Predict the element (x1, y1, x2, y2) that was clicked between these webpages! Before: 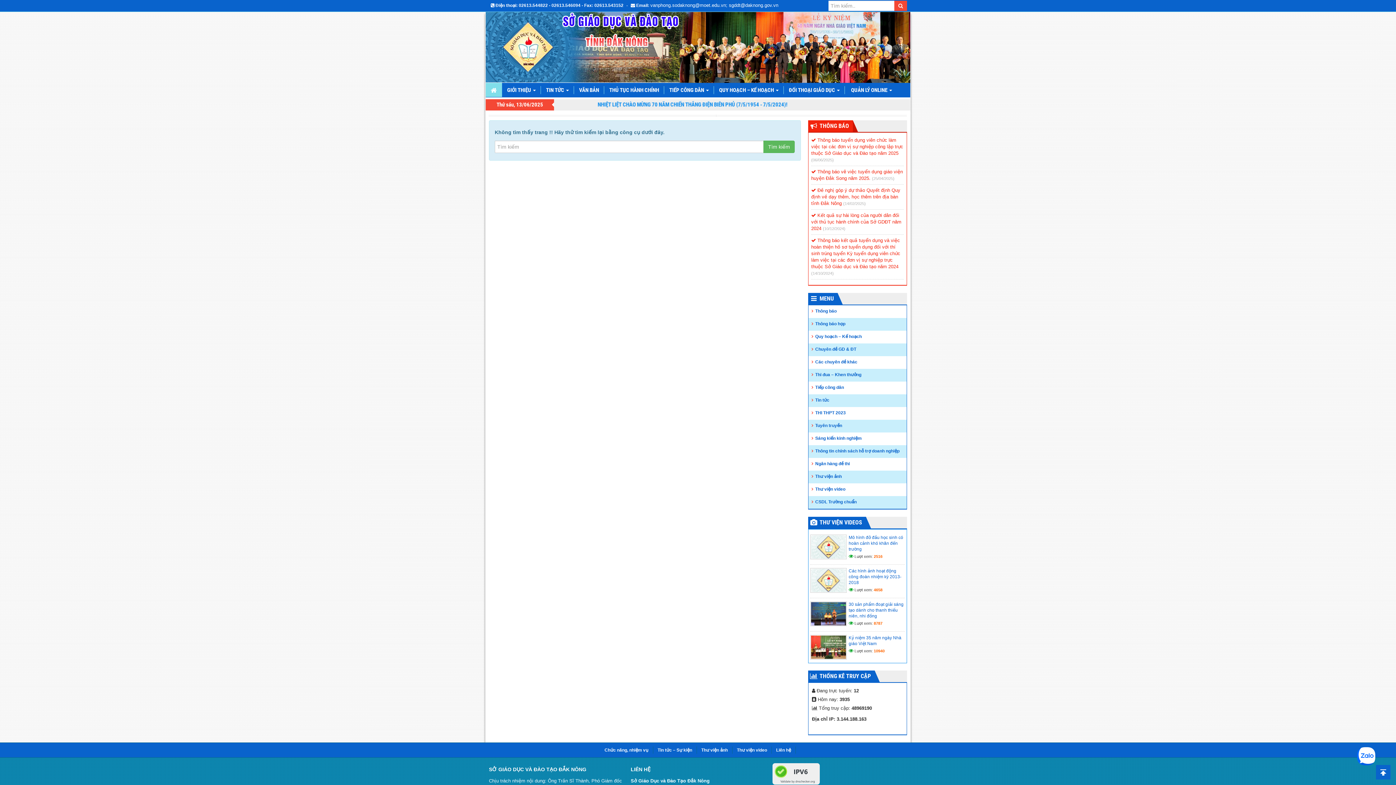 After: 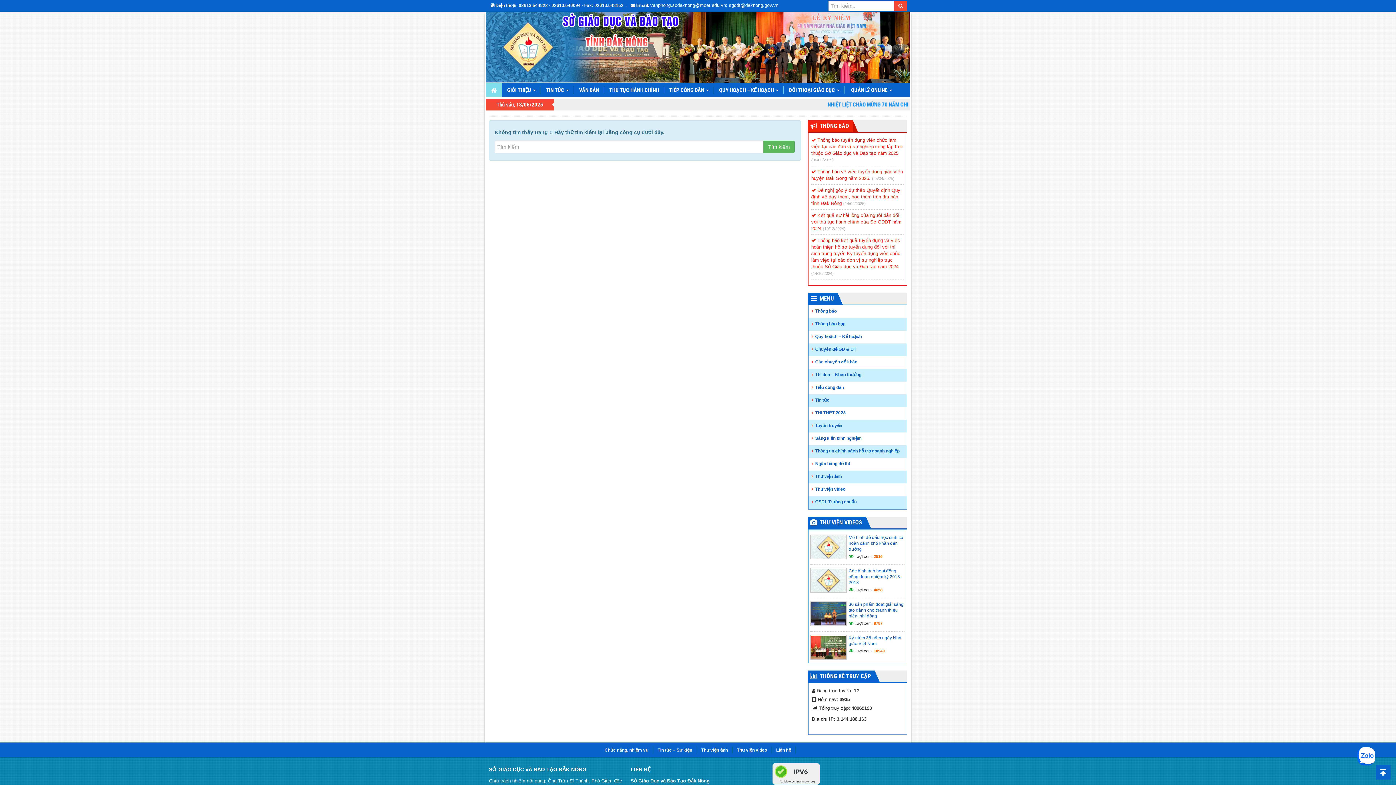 Action: label: CSDL Trường chuẩn bbox: (808, 496, 859, 507)